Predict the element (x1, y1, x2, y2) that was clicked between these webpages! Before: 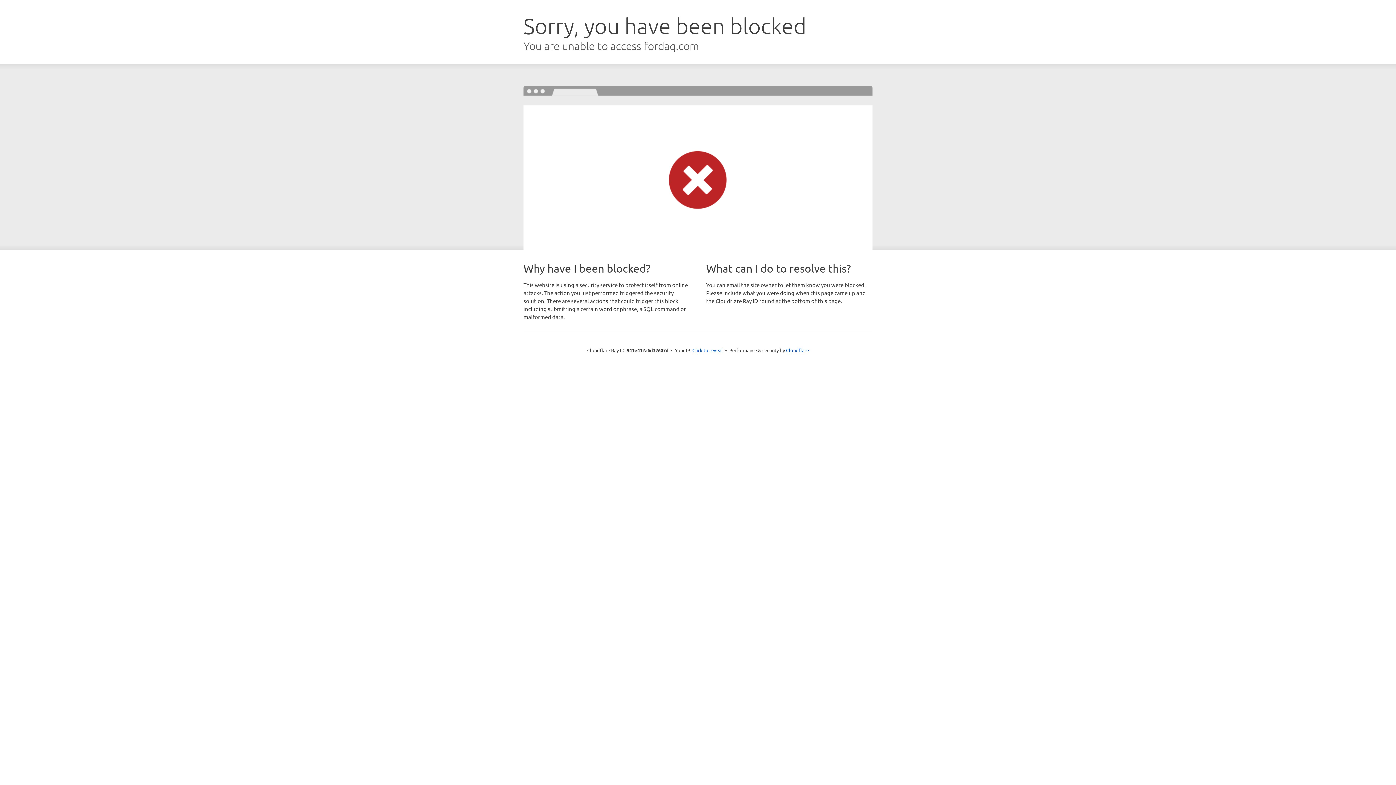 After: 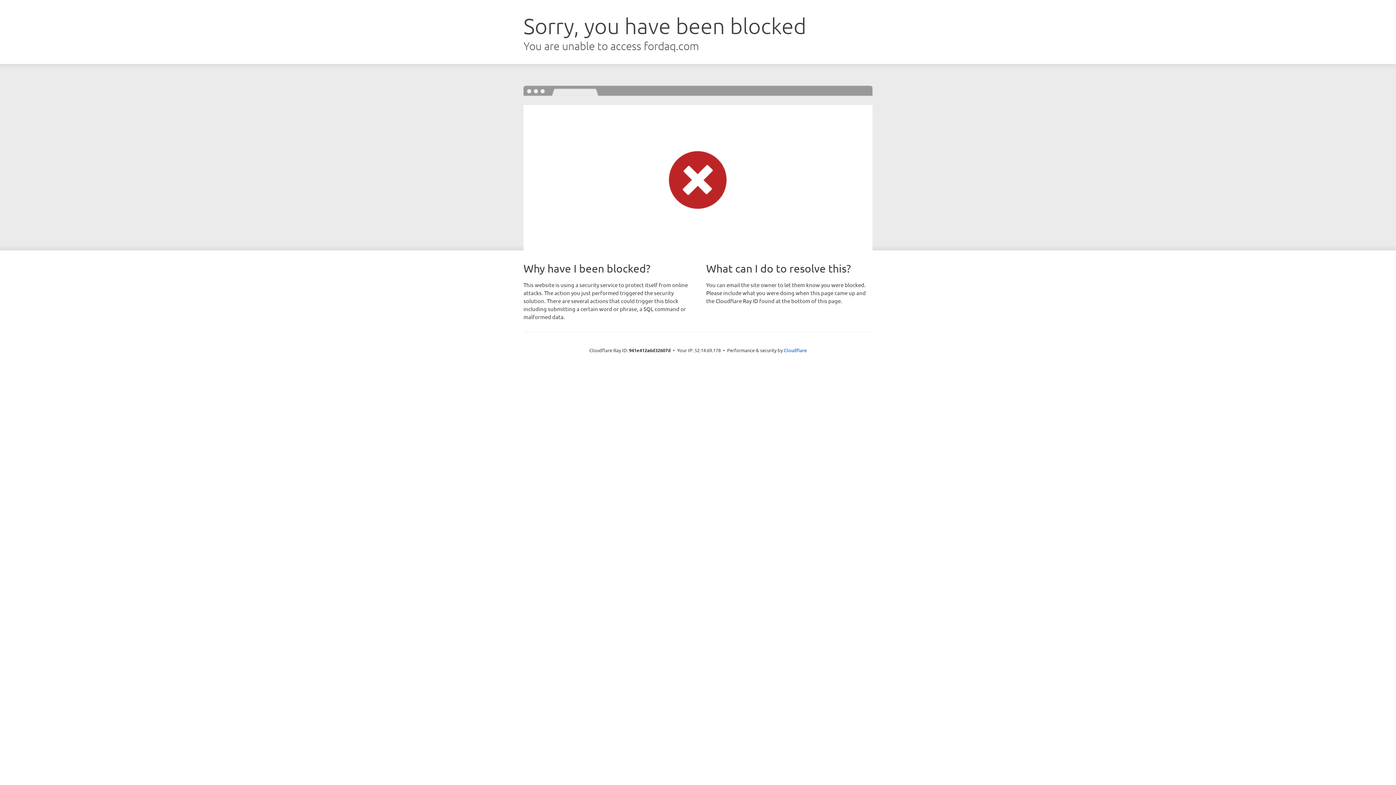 Action: label: Click to reveal bbox: (692, 346, 723, 353)